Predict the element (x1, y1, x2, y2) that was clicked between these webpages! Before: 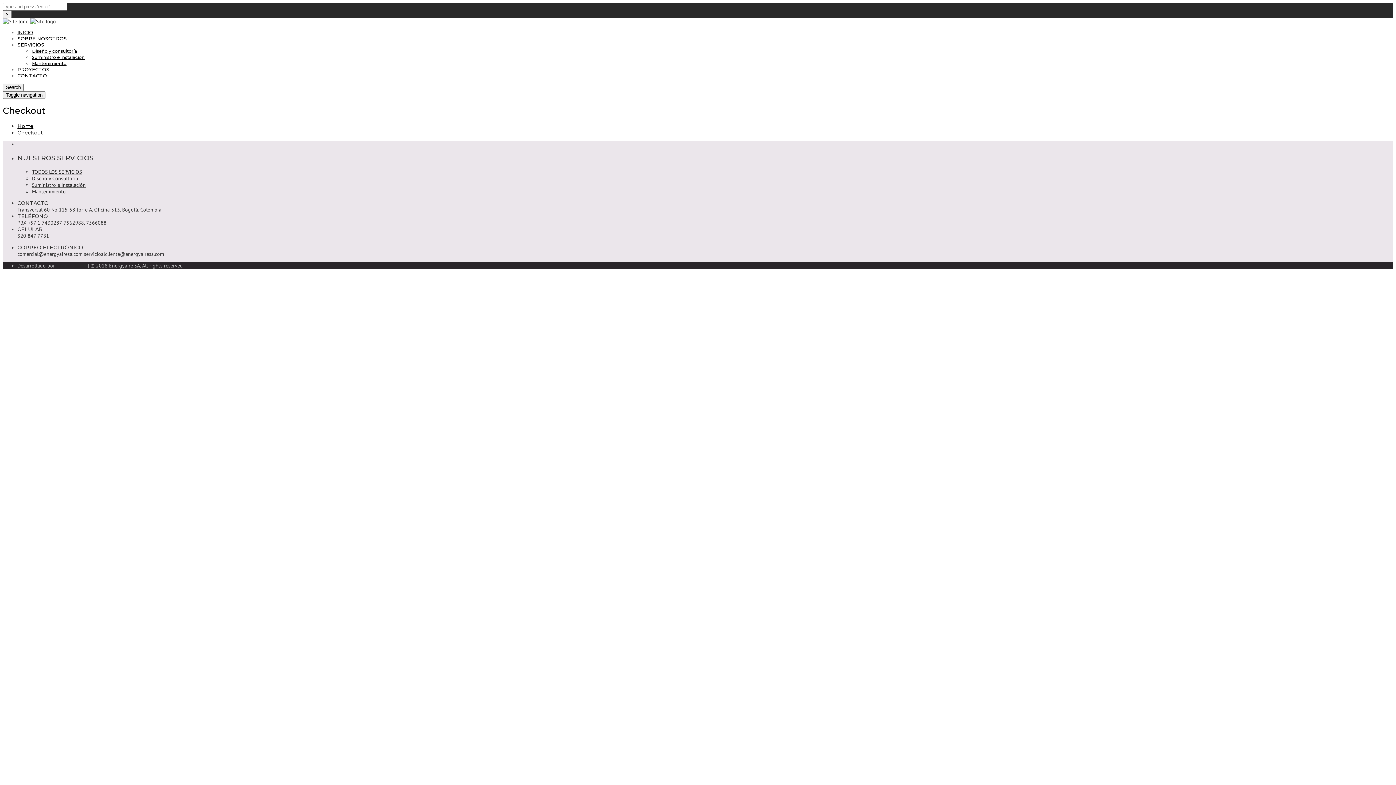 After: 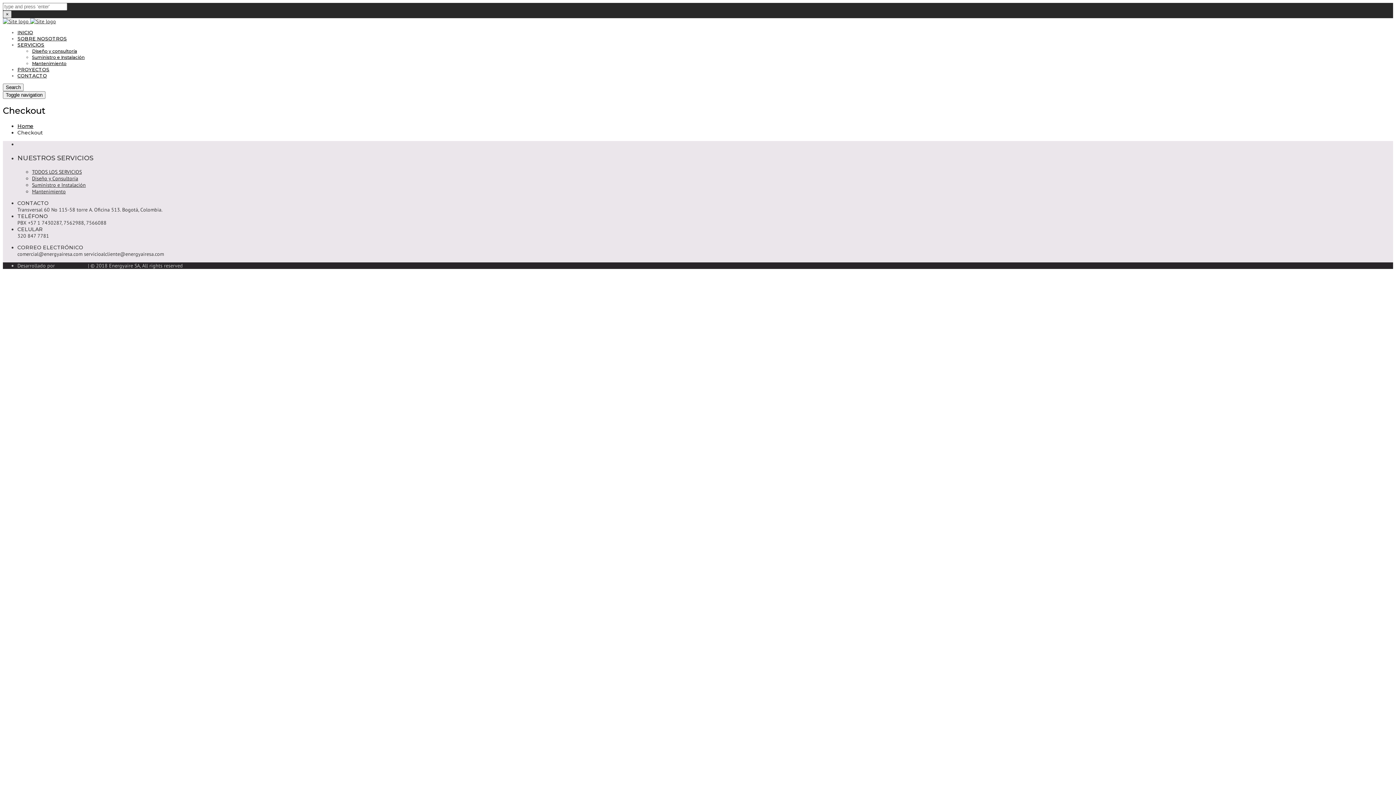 Action: label: × bbox: (2, 10, 11, 18)